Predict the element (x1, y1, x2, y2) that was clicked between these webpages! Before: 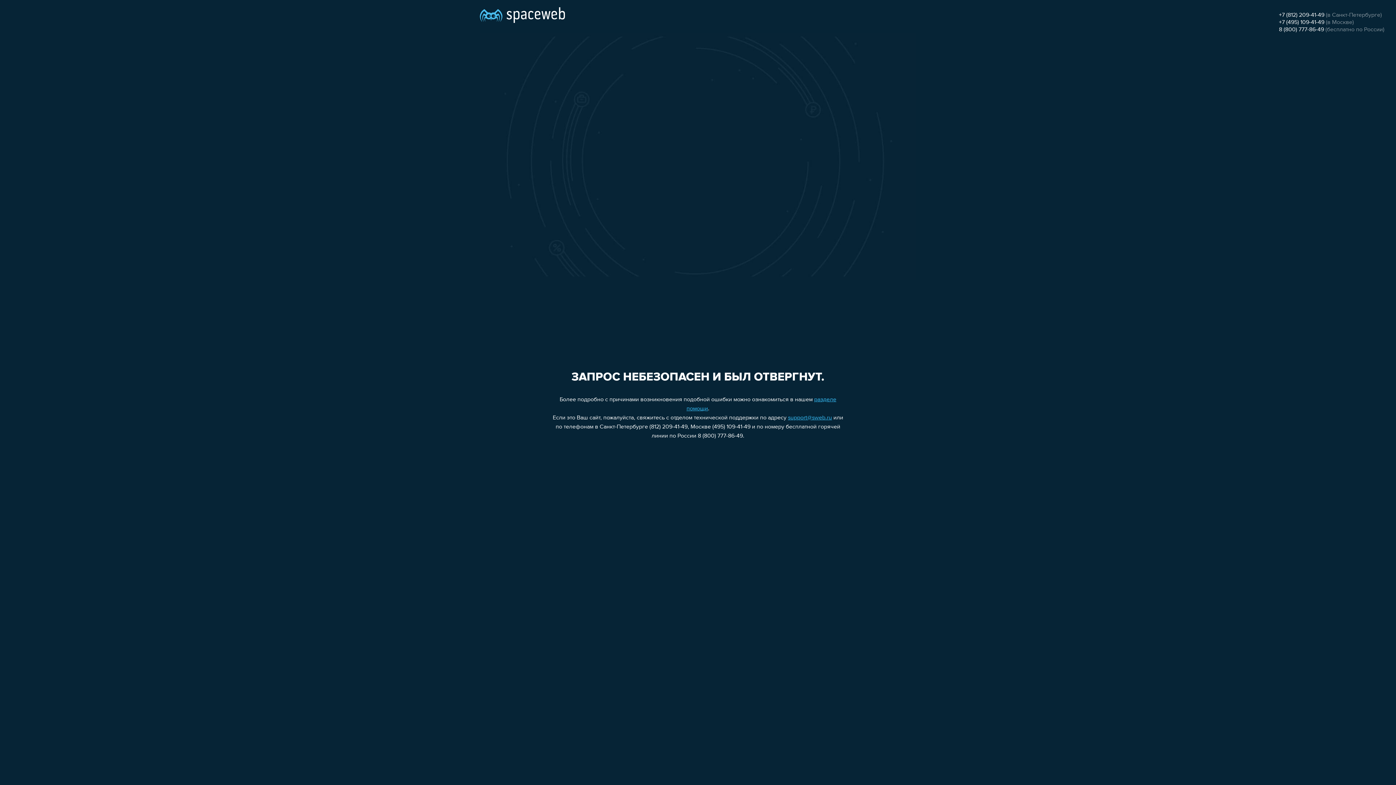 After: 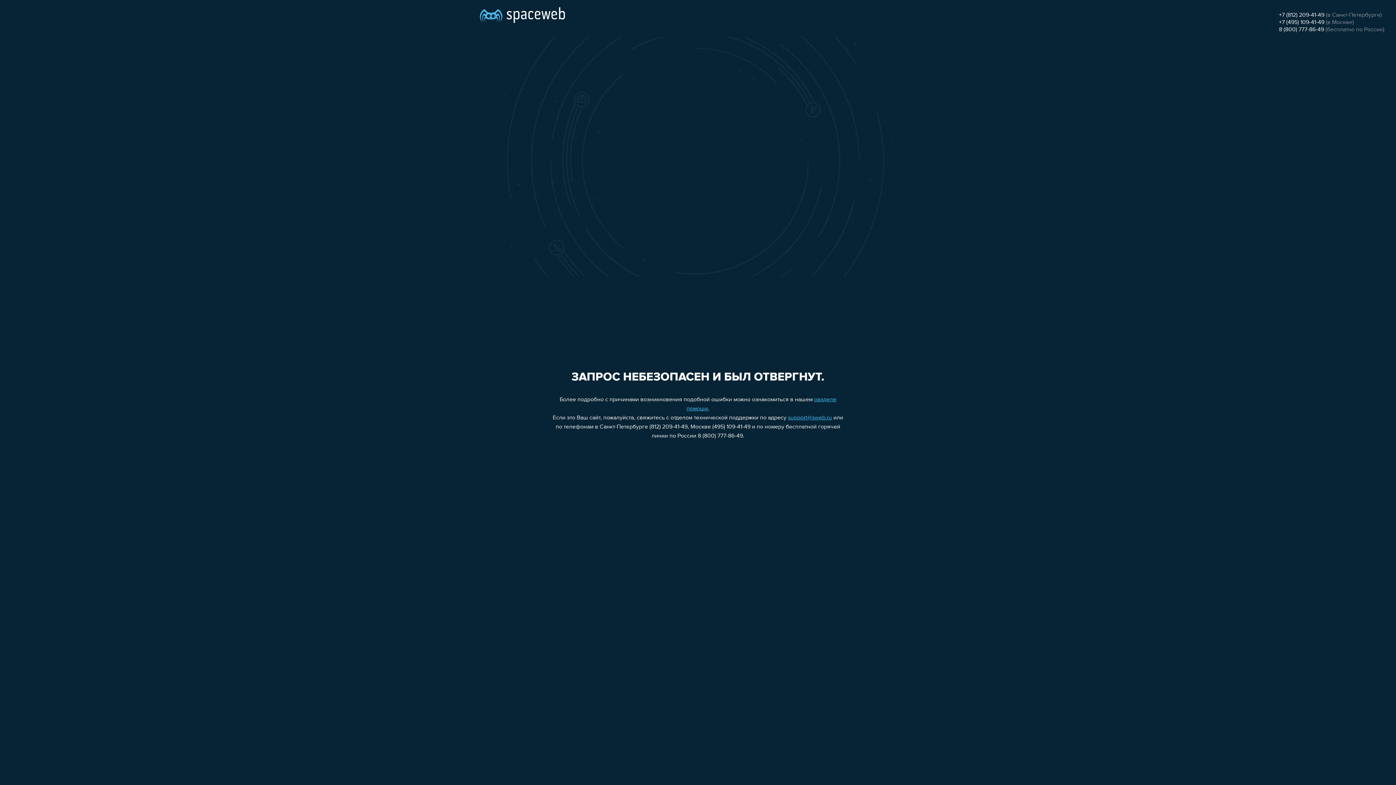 Action: label: support@sweb.ru bbox: (788, 415, 832, 421)